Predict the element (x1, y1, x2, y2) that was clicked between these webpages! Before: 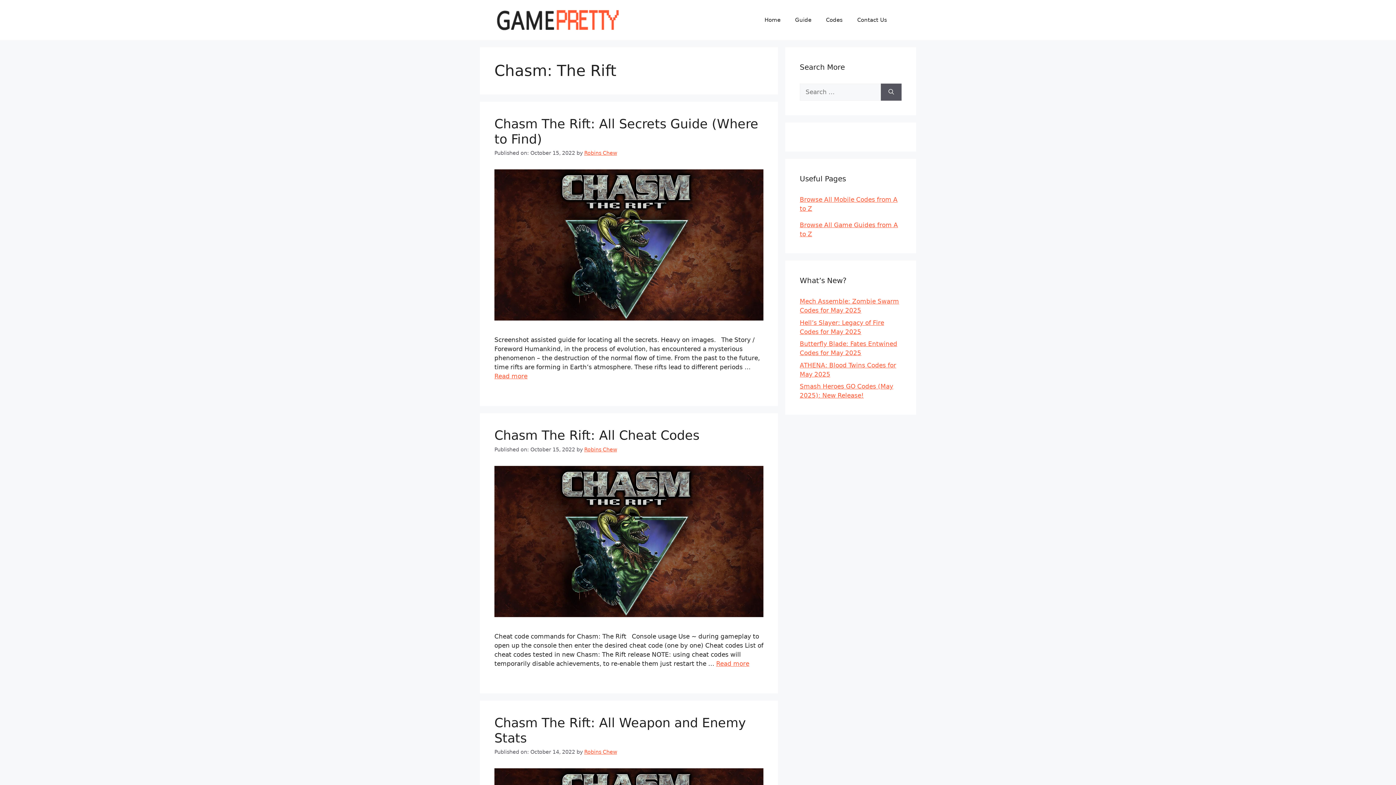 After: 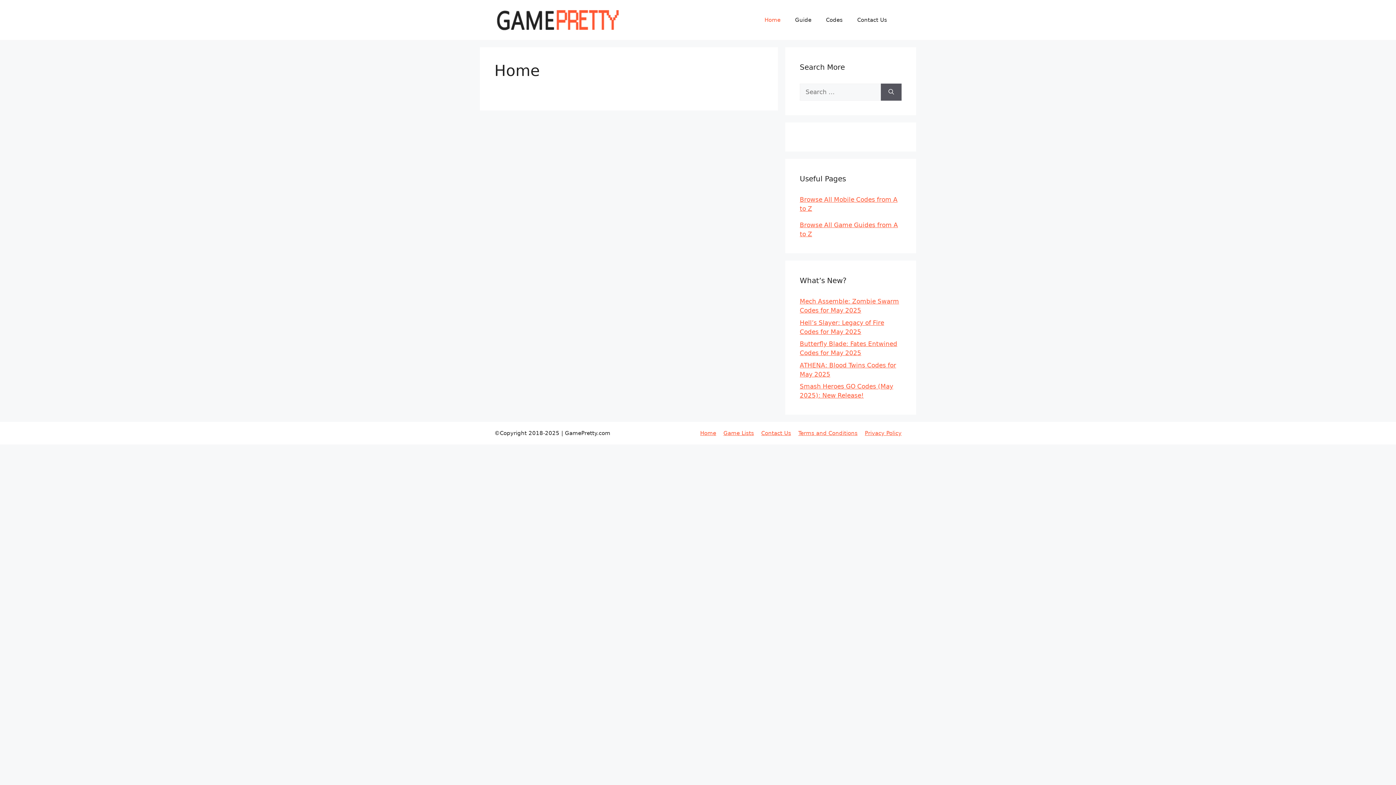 Action: bbox: (757, 9, 788, 30) label: Home